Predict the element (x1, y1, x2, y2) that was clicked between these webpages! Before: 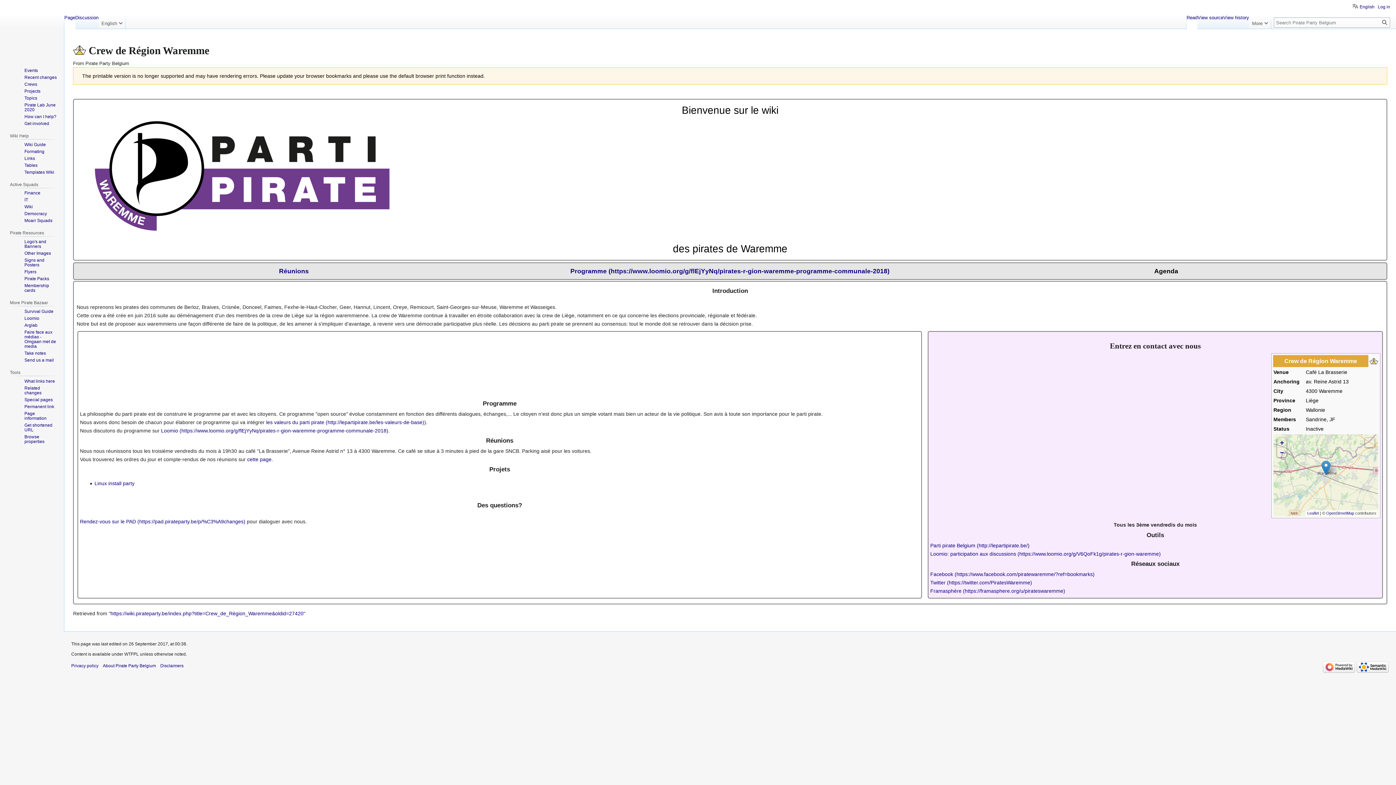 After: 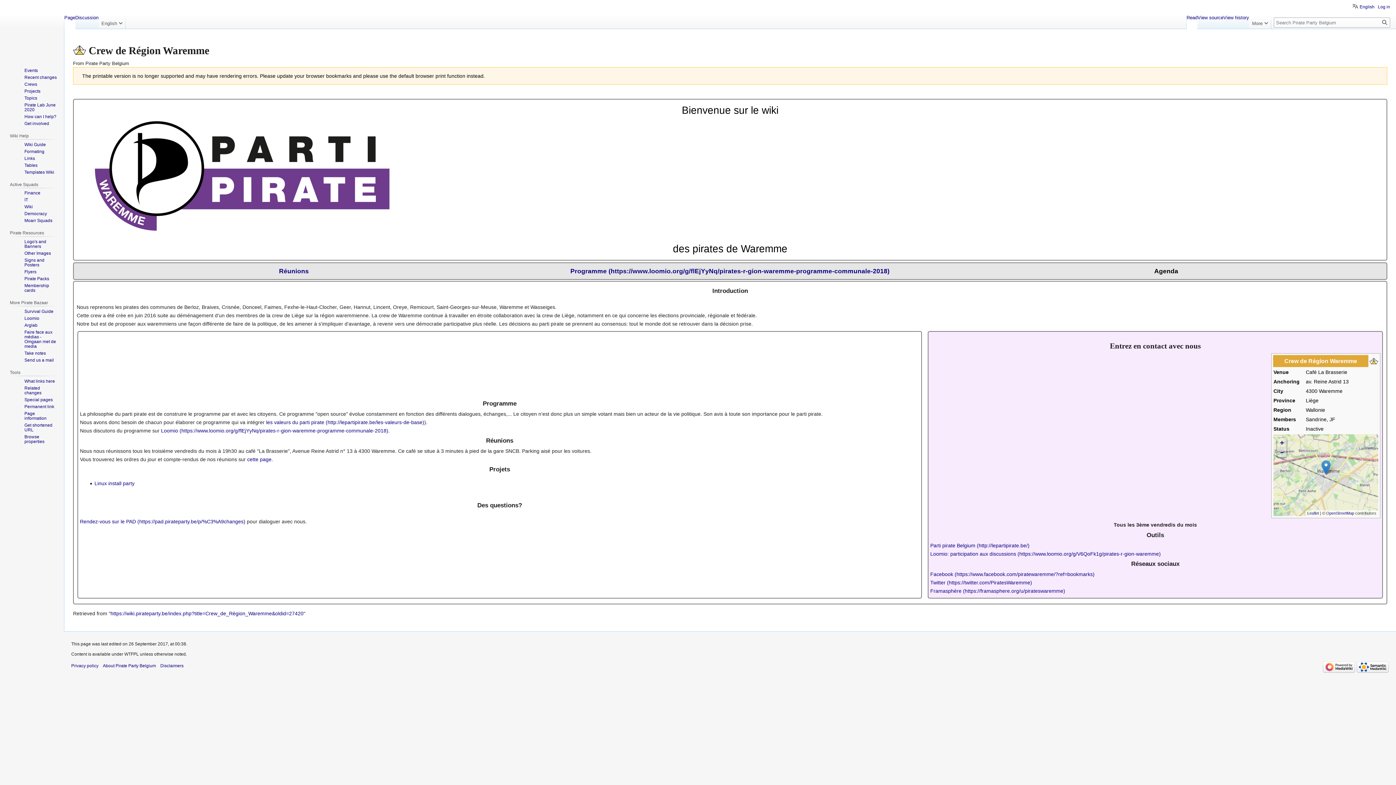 Action: bbox: (1277, 438, 1286, 447) label: Zoom in